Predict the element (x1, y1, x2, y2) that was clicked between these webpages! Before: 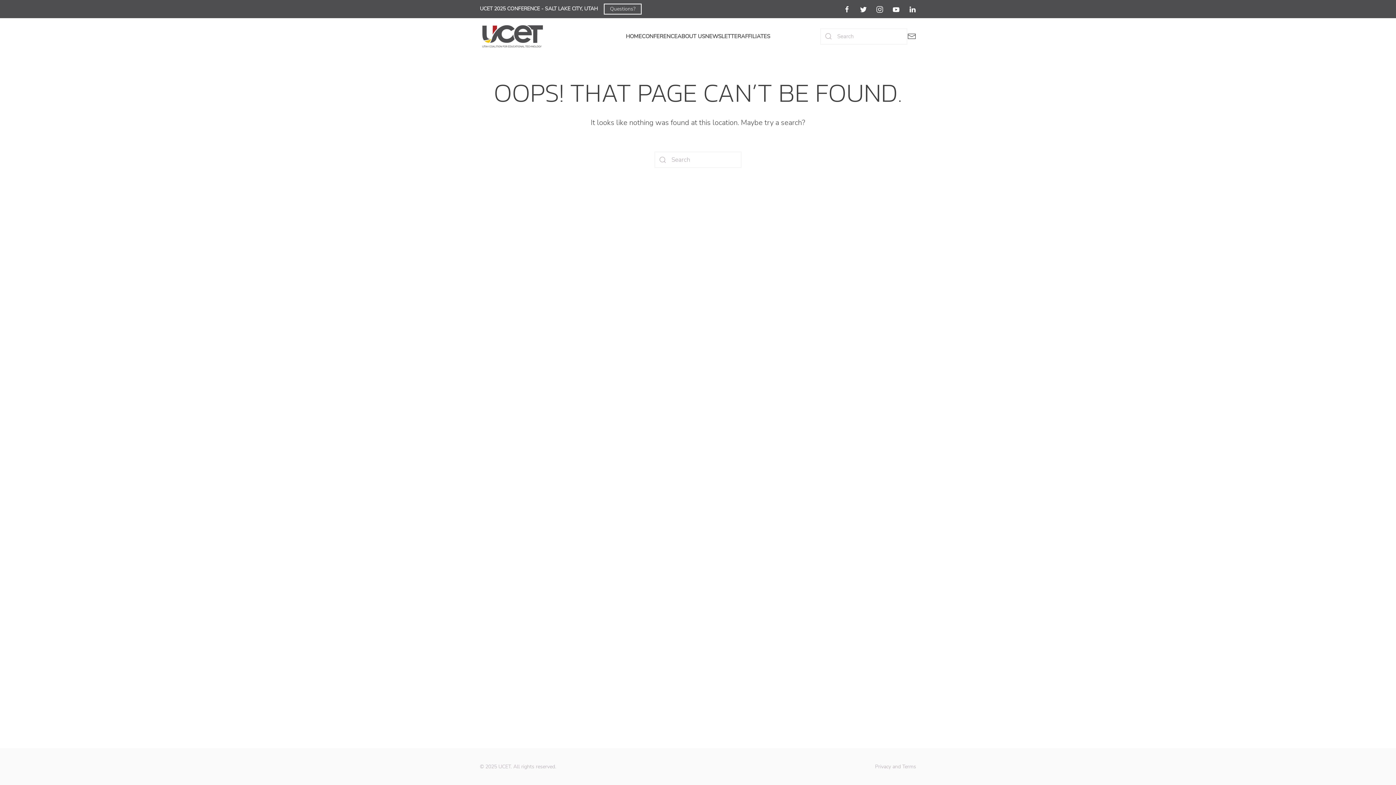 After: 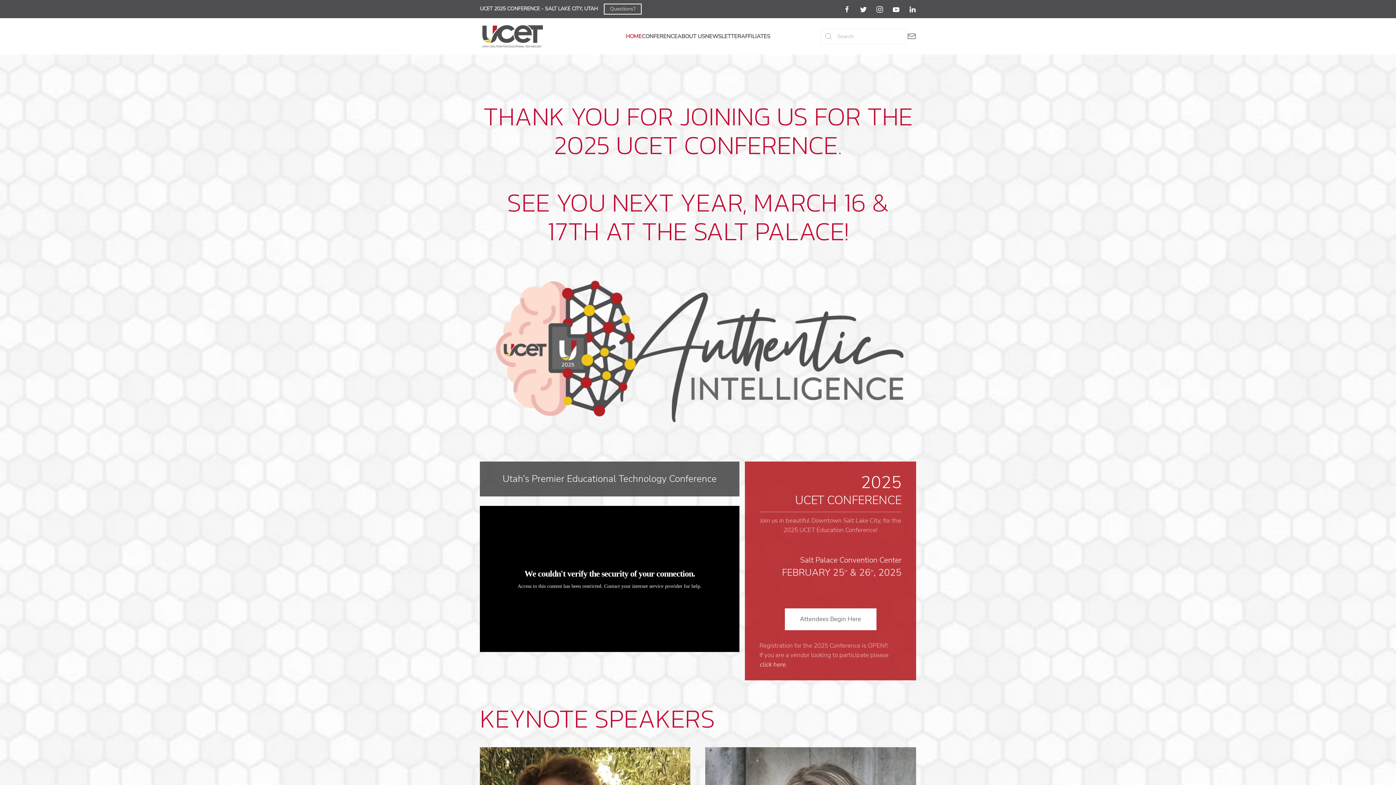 Action: bbox: (626, 18, 642, 54) label: HOME